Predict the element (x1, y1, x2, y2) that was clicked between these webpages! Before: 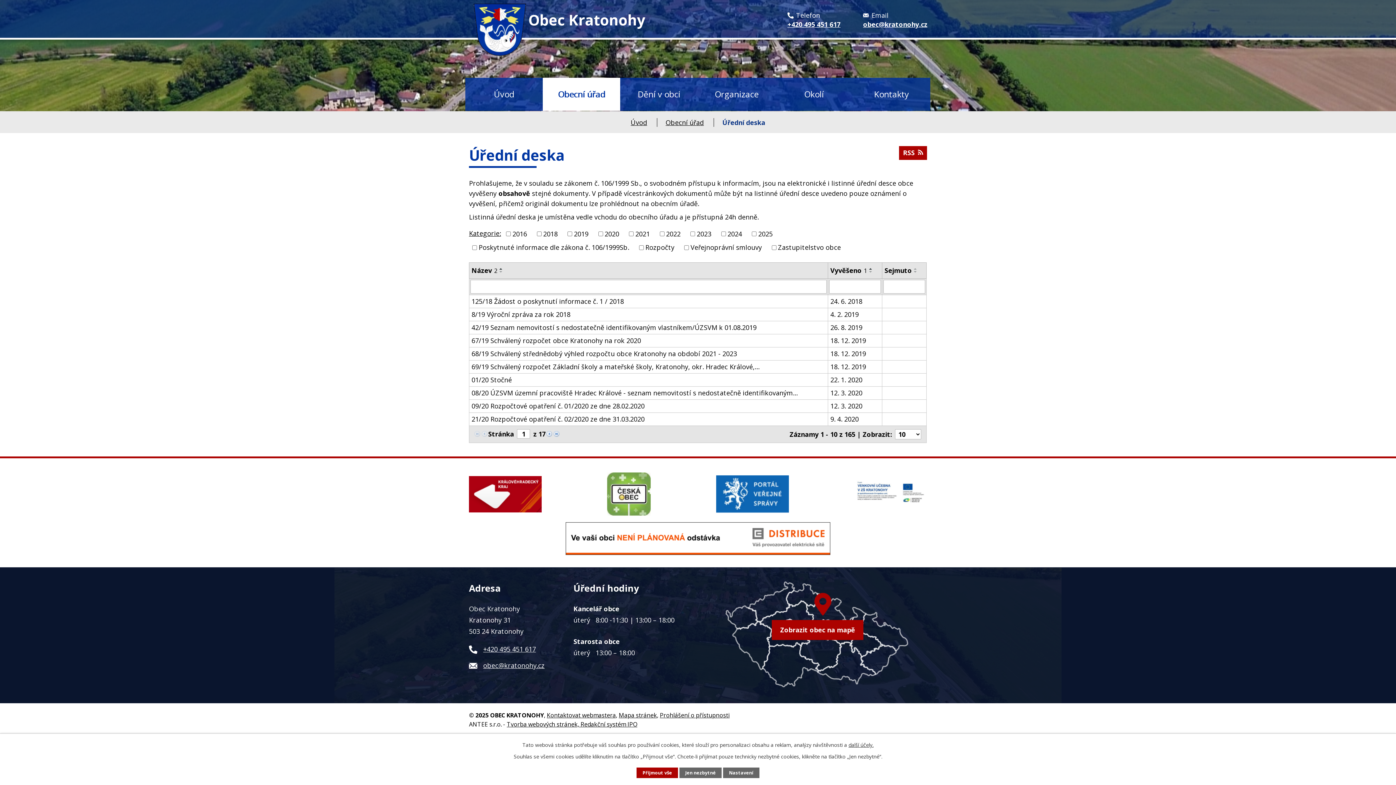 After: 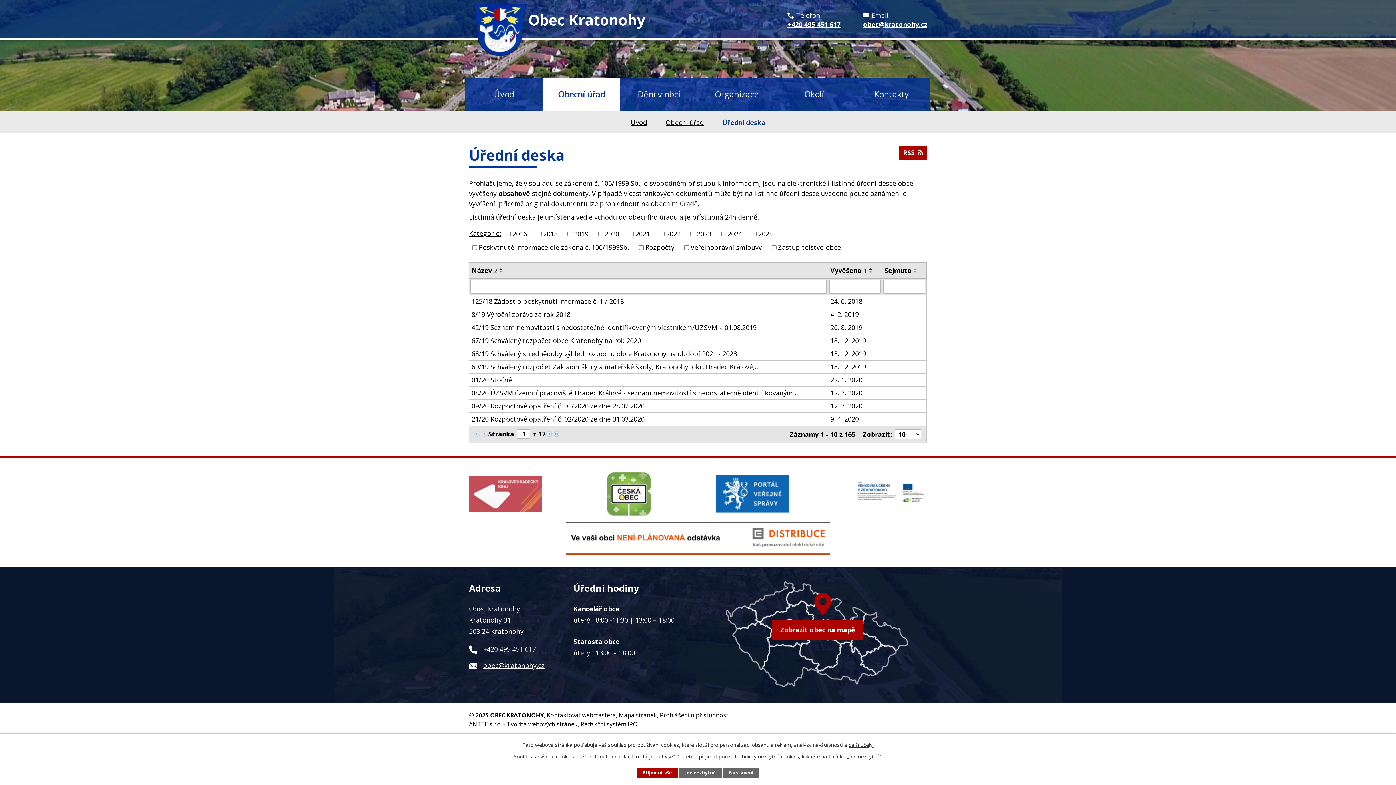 Action: bbox: (469, 476, 541, 512)